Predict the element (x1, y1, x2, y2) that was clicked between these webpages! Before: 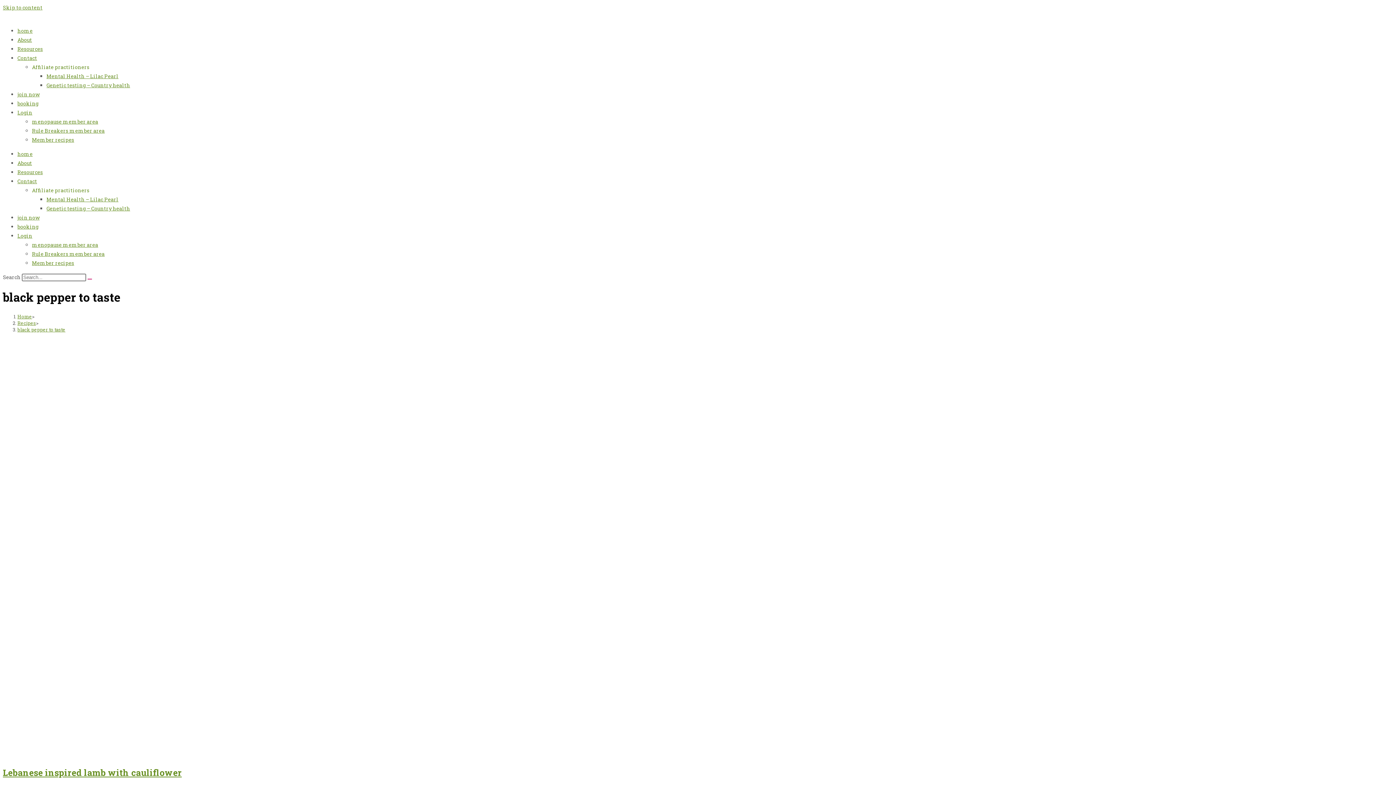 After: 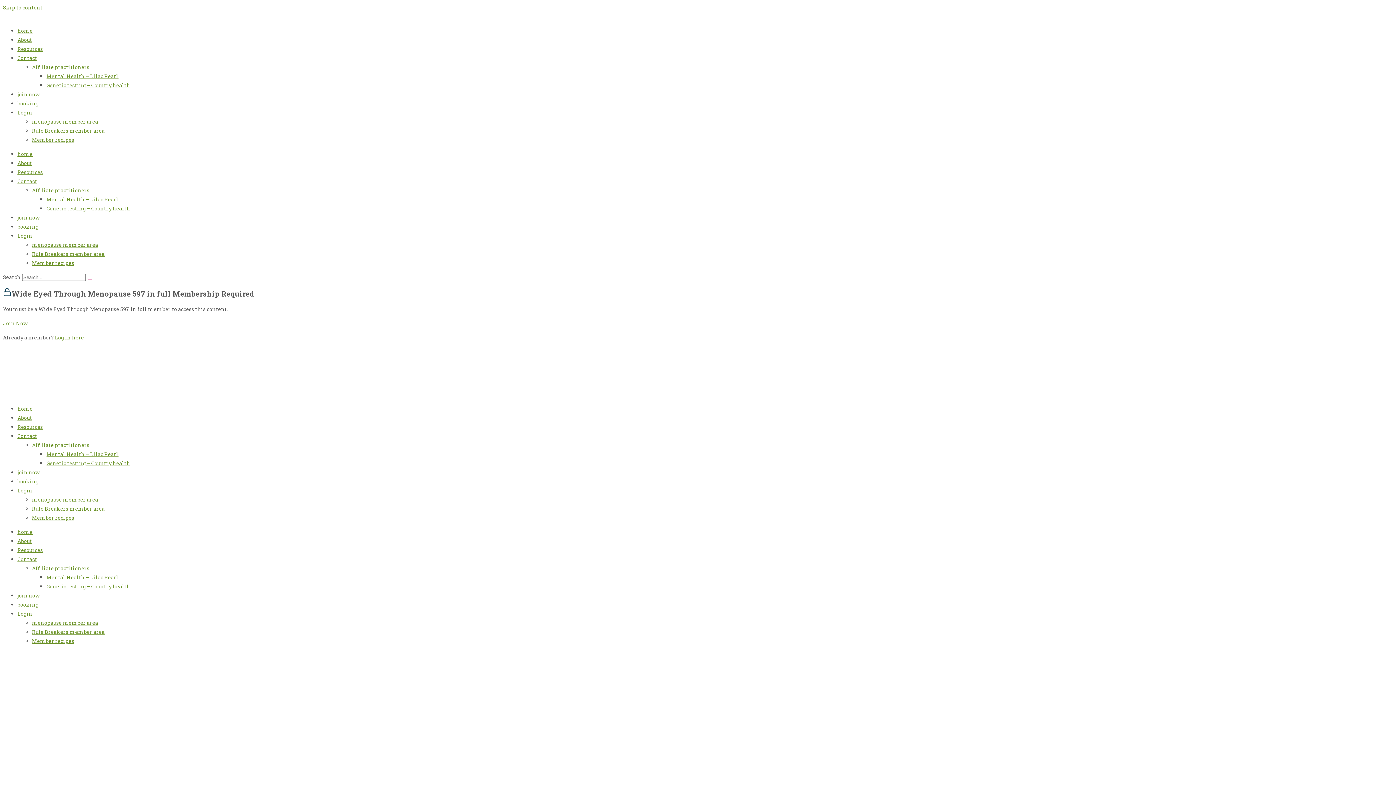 Action: bbox: (32, 118, 98, 125) label: menopause member area